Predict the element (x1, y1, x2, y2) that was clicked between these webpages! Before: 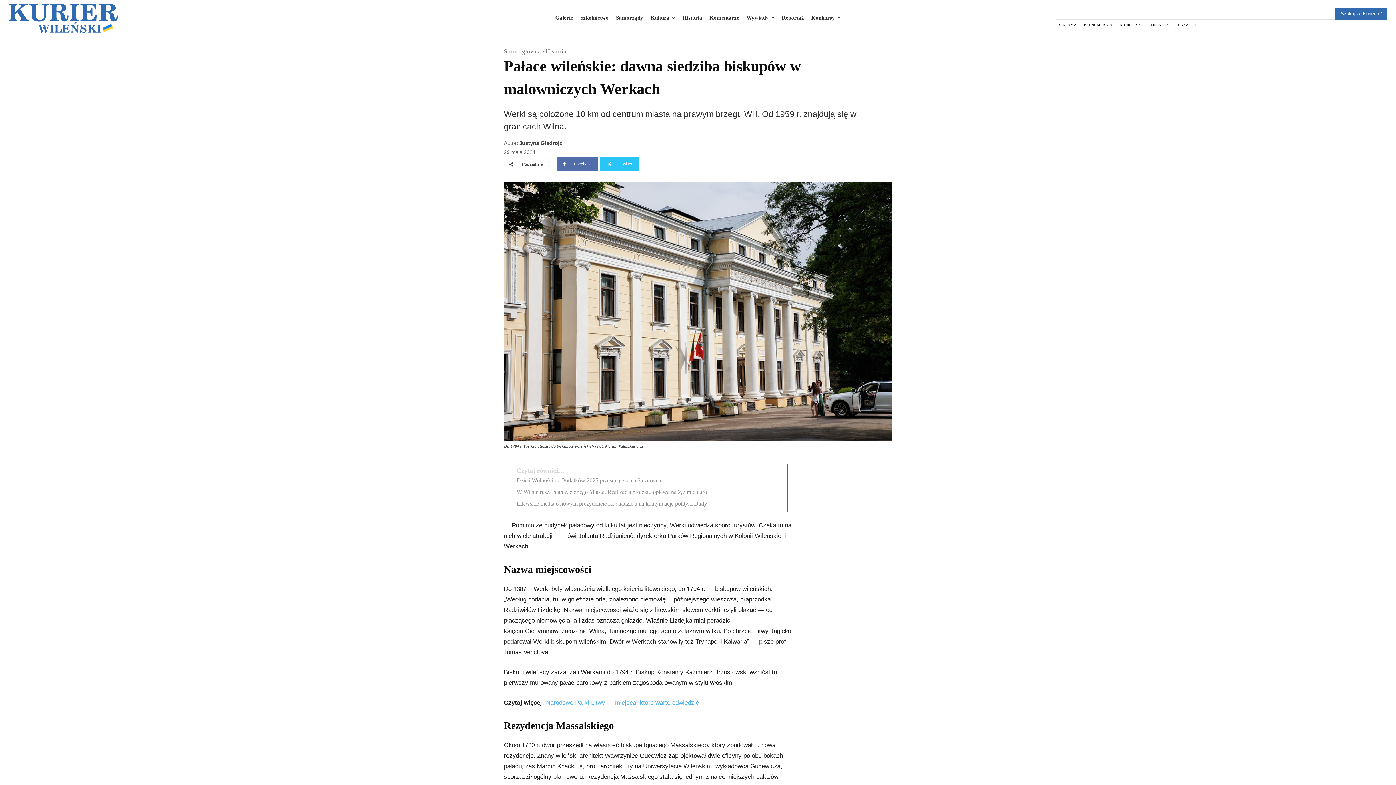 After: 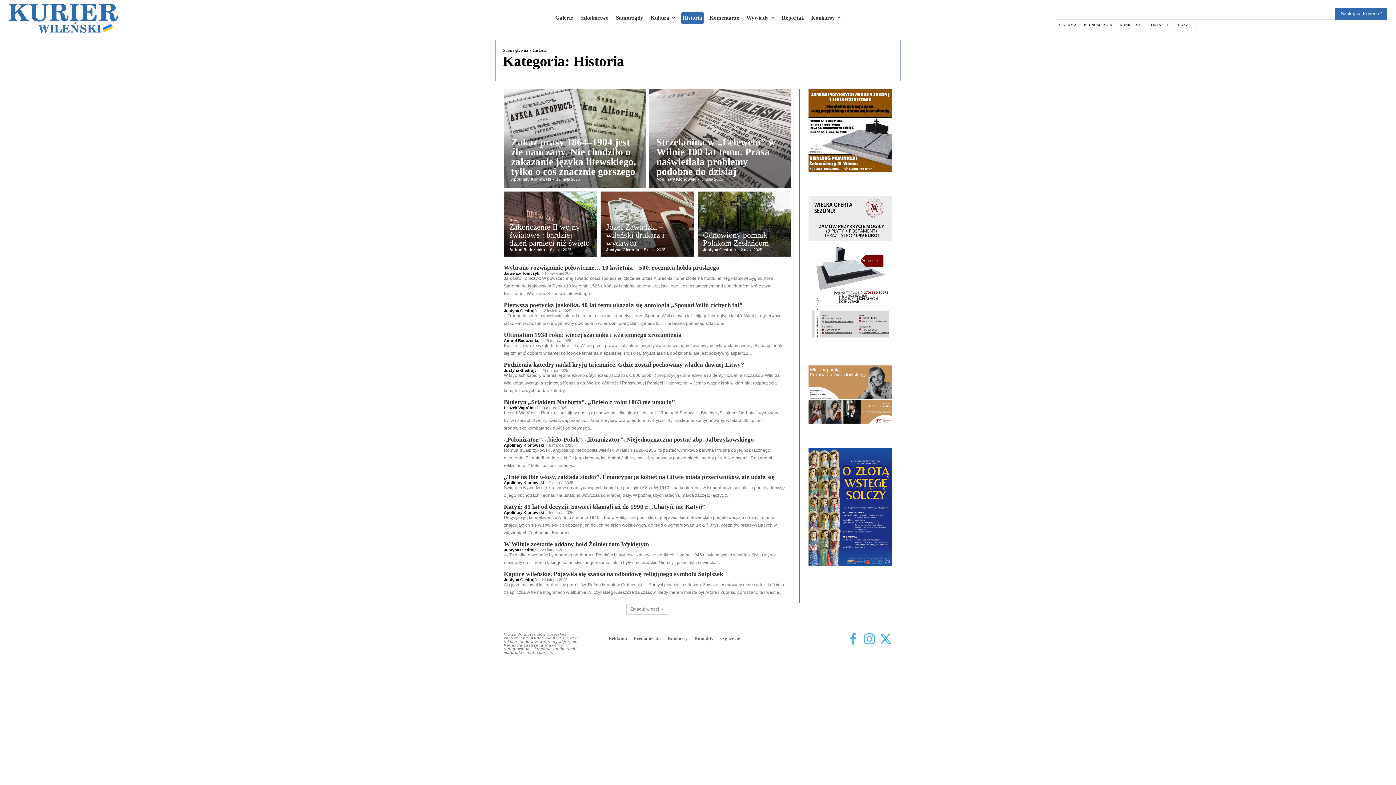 Action: bbox: (680, 12, 704, 23) label: Historia